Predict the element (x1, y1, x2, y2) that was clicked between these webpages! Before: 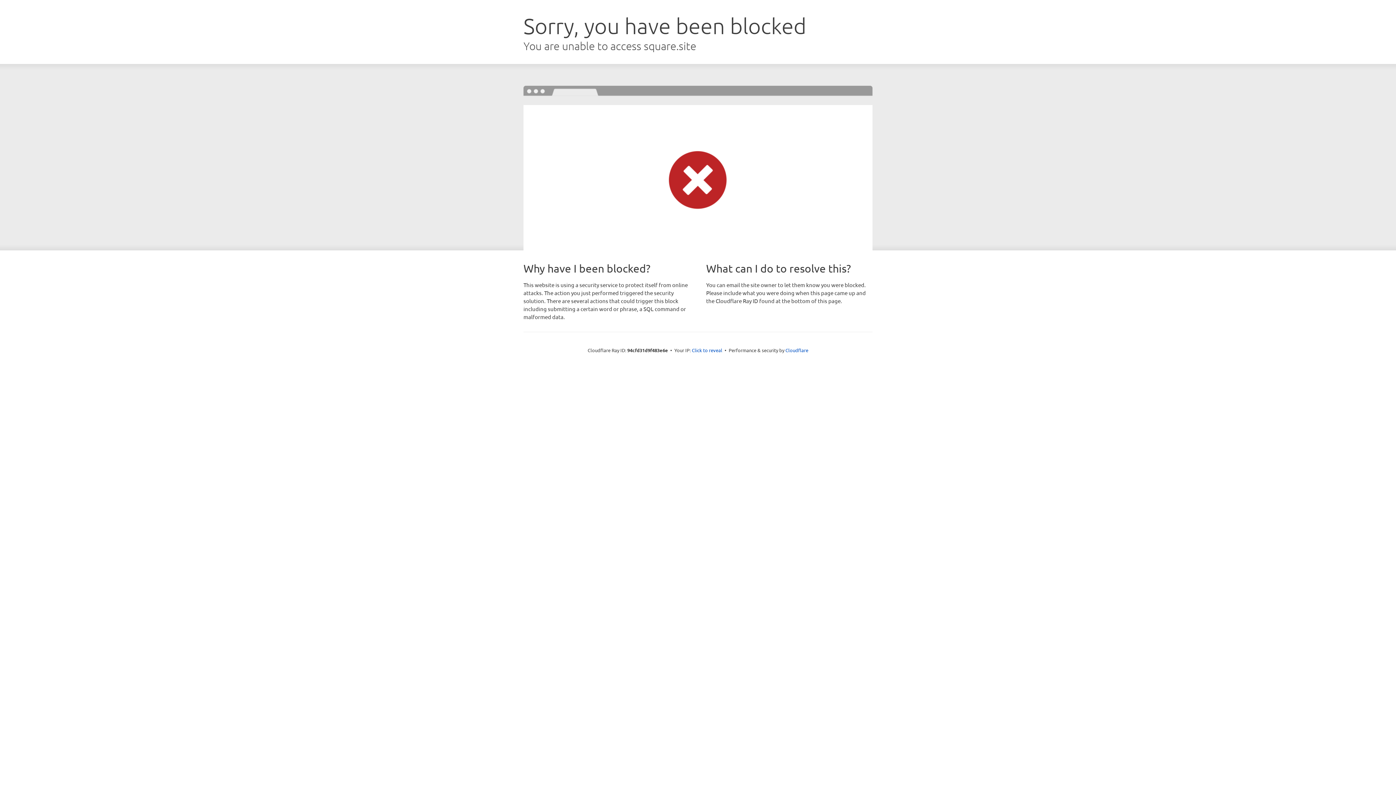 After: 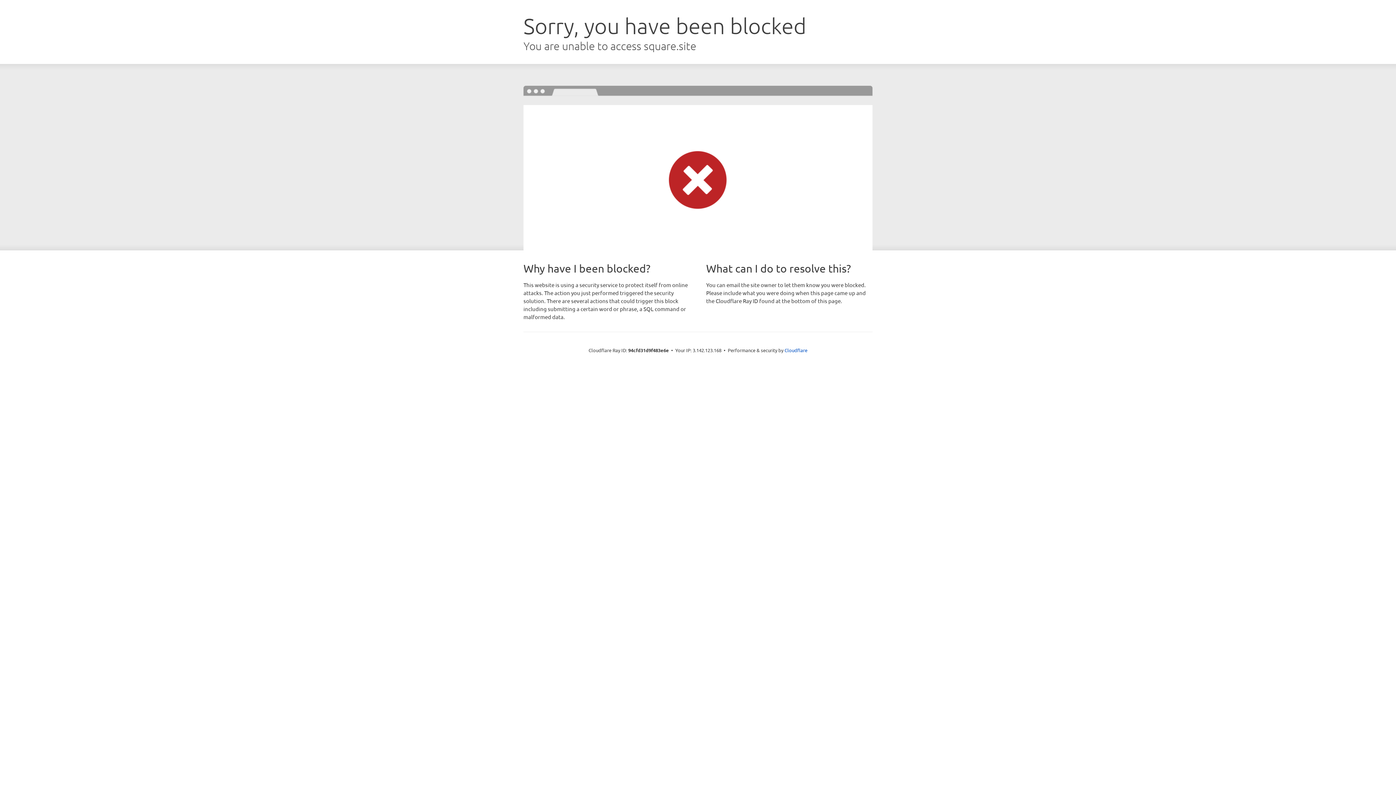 Action: bbox: (692, 346, 722, 353) label: Click to reveal